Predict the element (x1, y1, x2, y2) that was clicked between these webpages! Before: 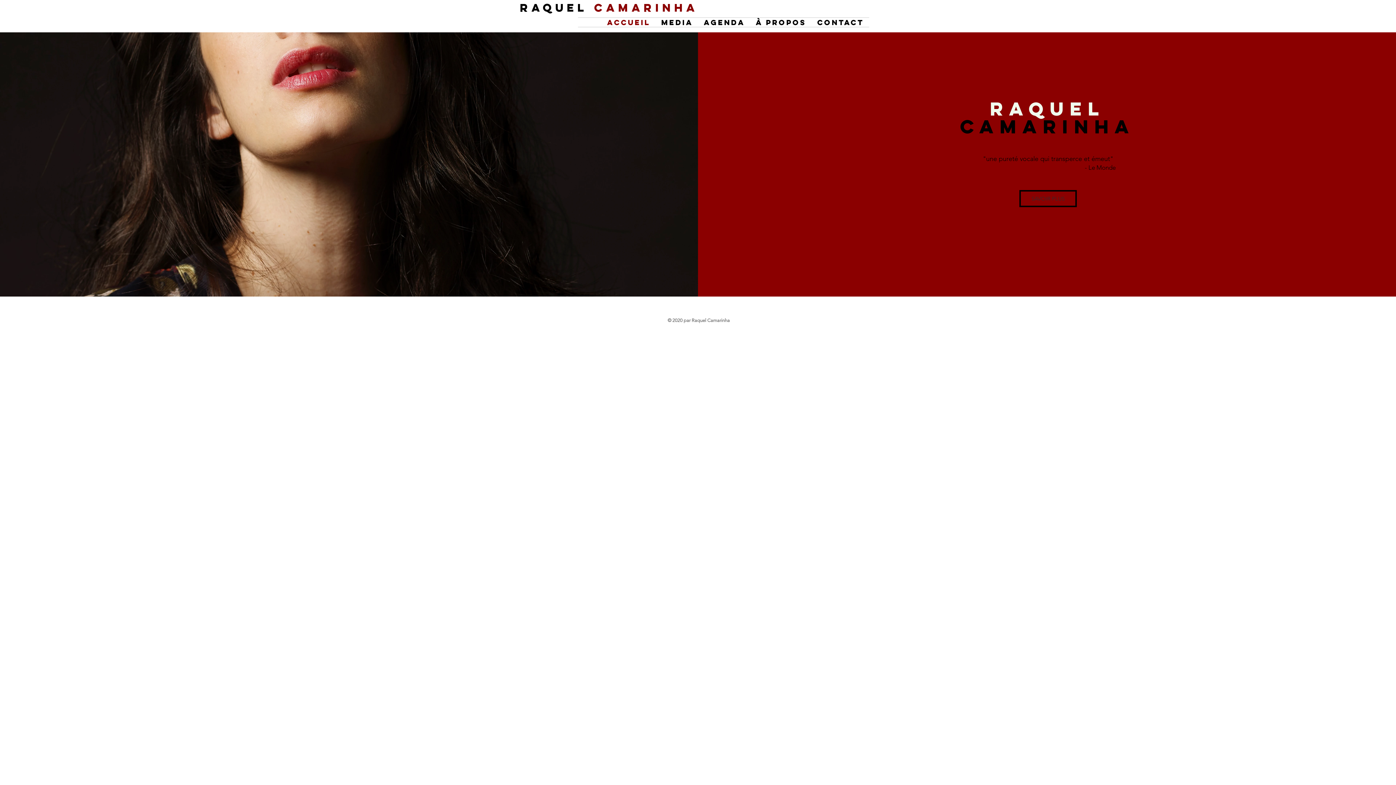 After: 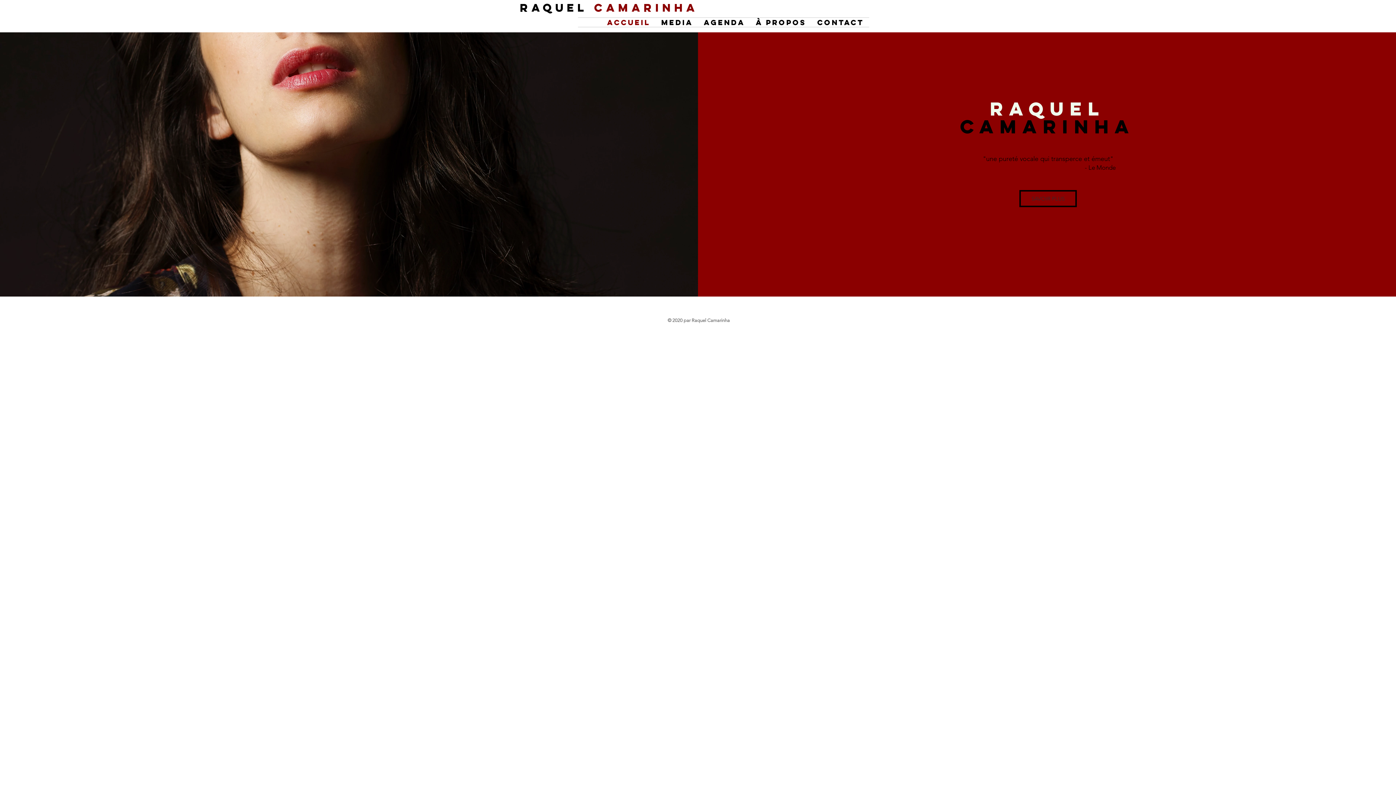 Action: bbox: (601, 17, 656, 26) label: Accueil